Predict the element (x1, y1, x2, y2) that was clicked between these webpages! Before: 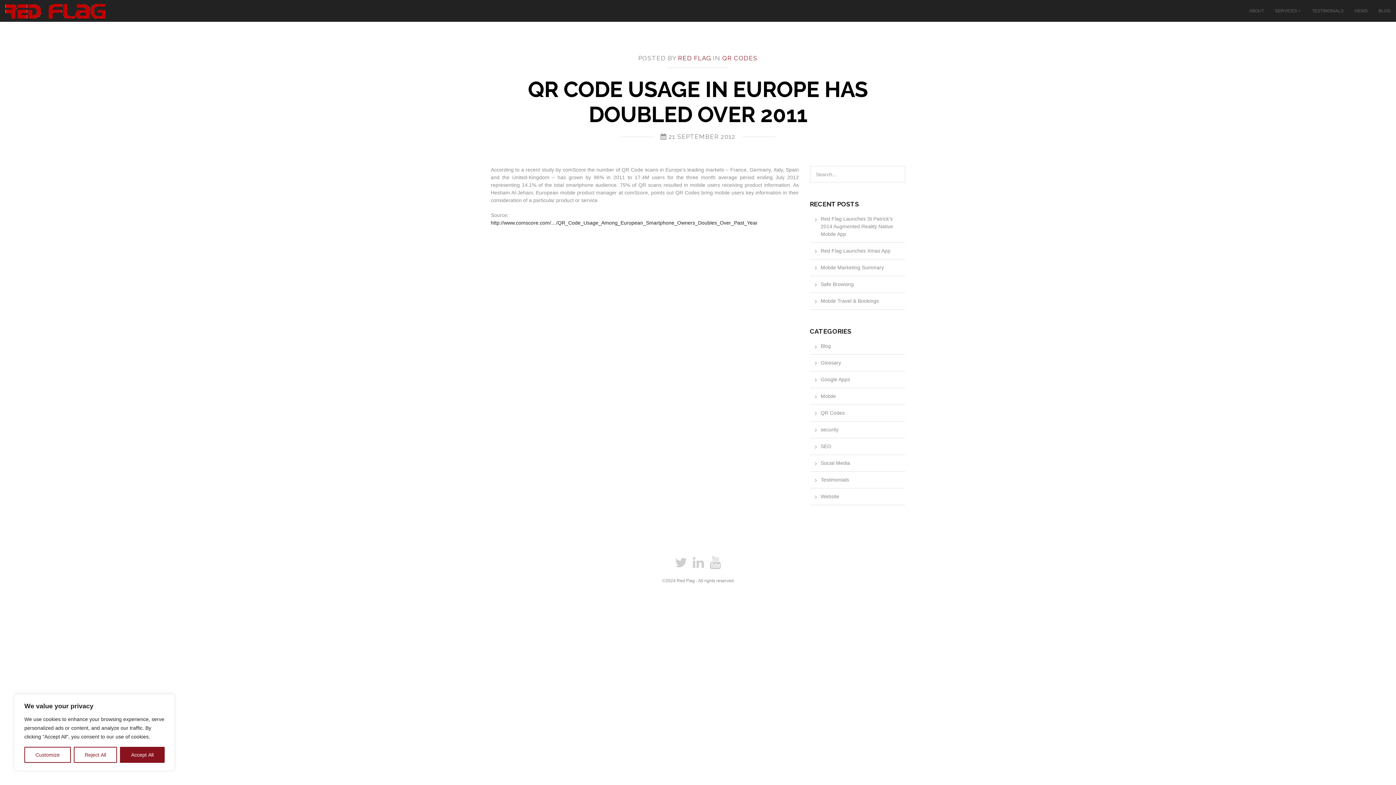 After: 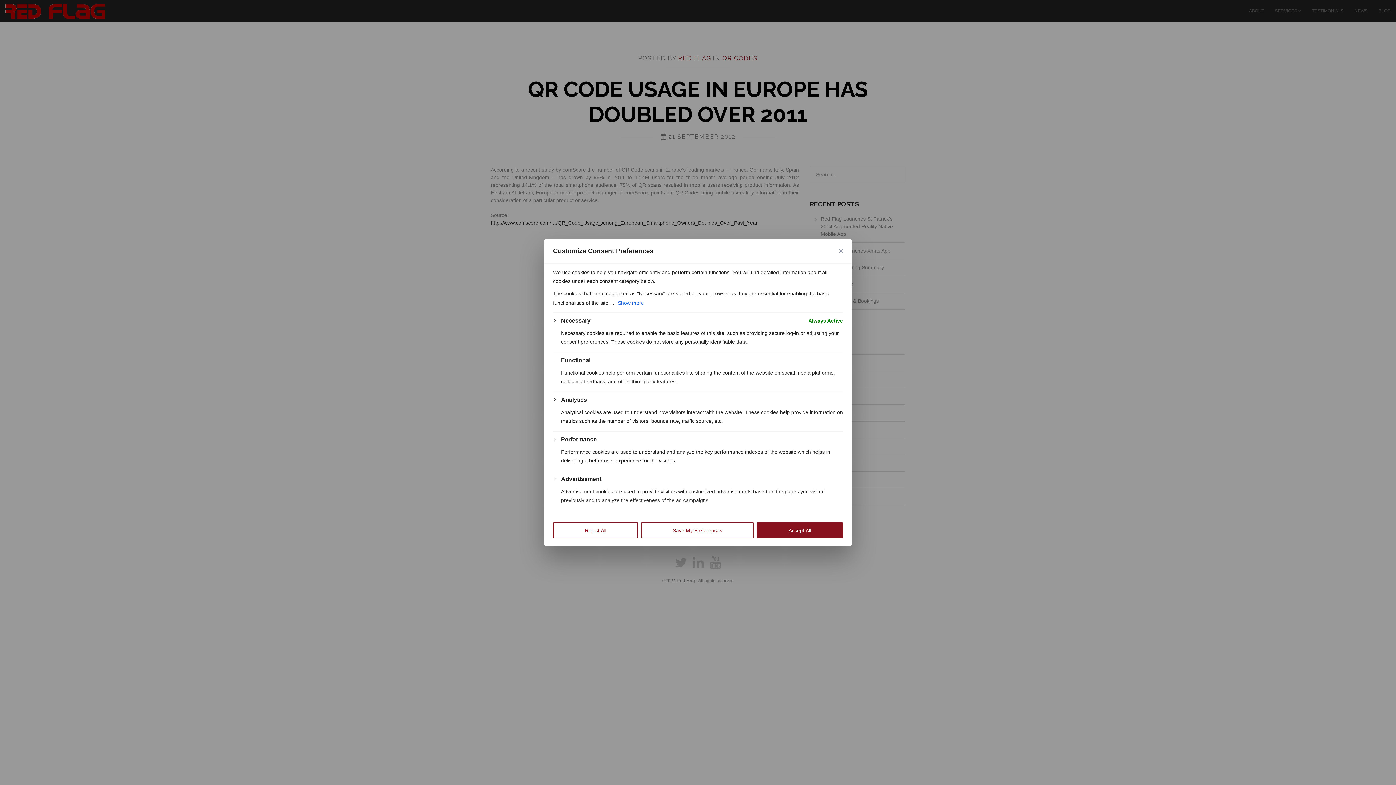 Action: bbox: (24, 747, 70, 763) label: Customize